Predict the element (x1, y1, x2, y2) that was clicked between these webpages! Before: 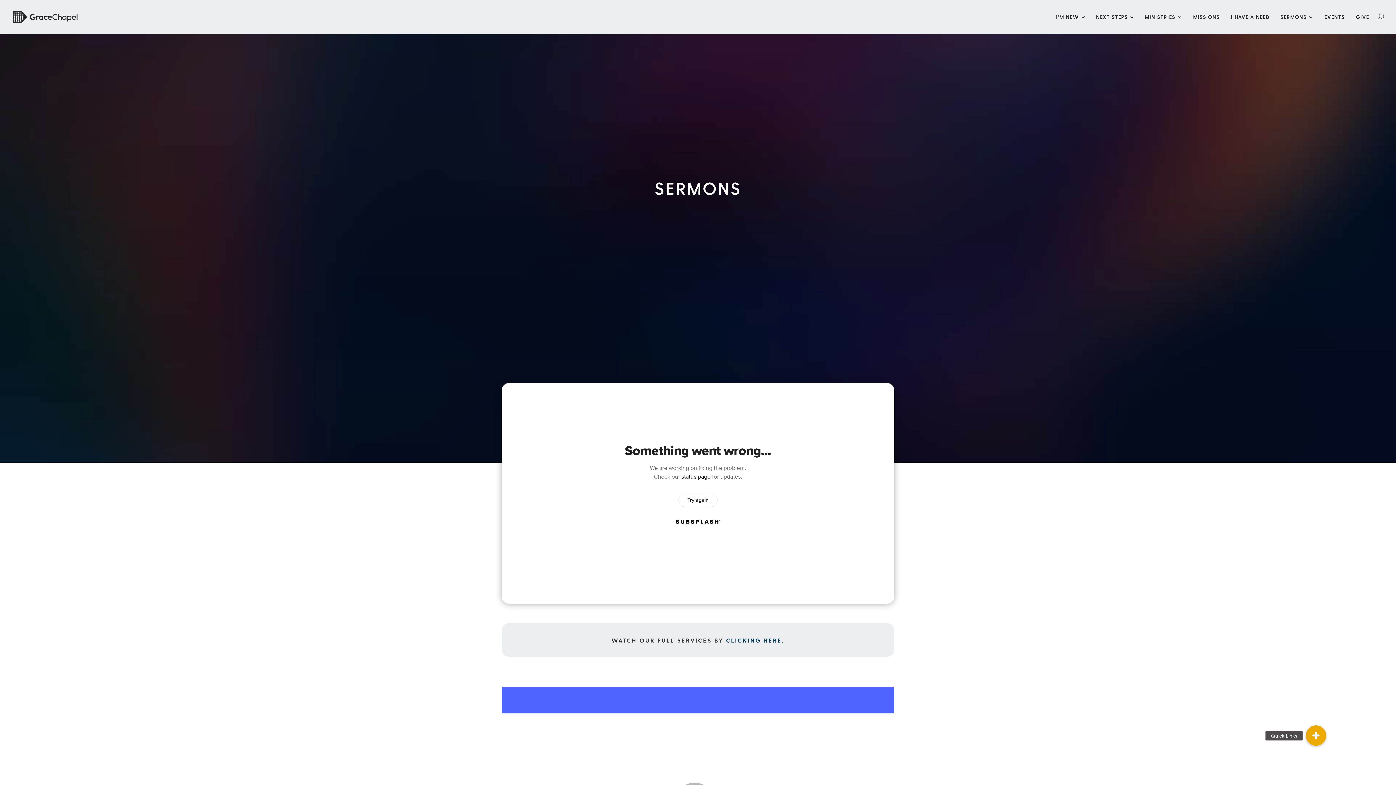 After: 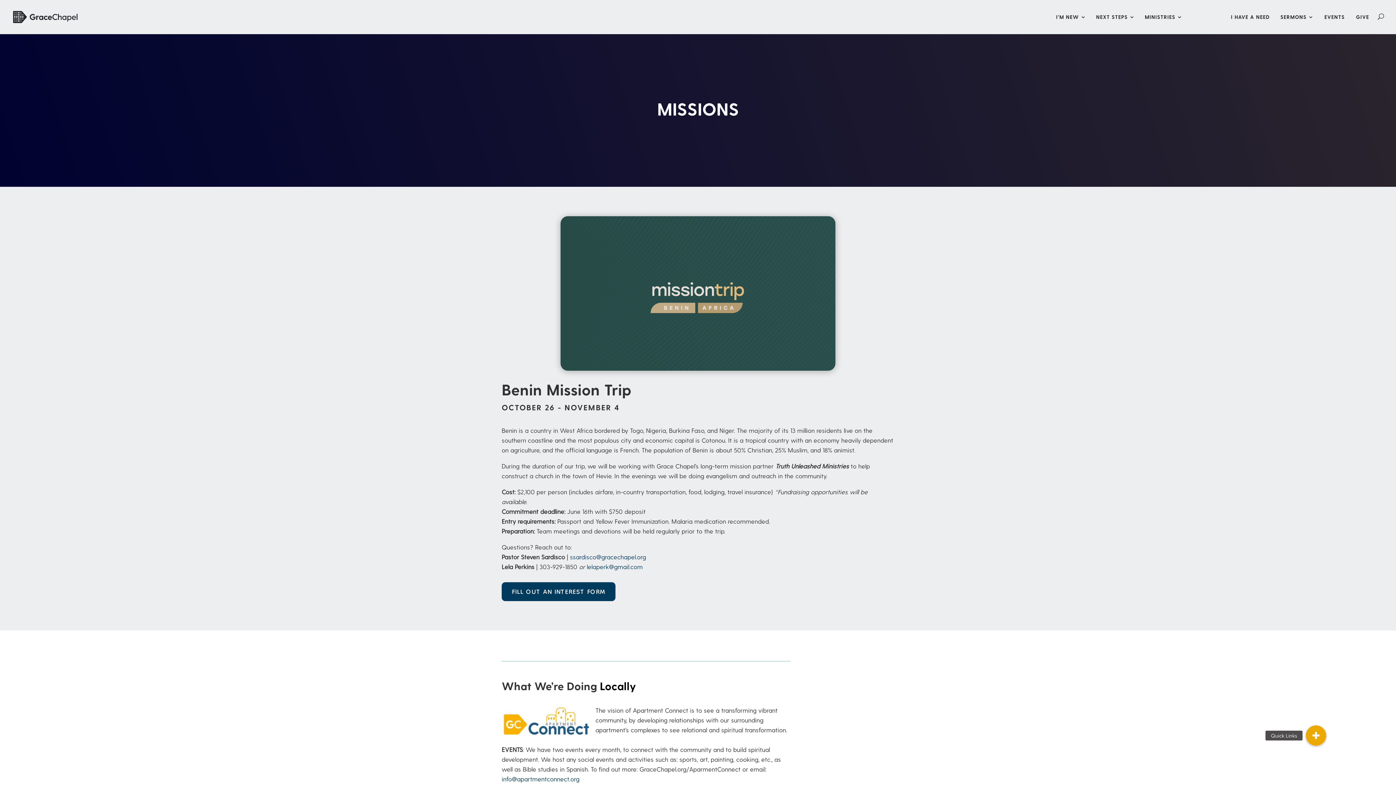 Action: label: MISSIONS bbox: (1192, 14, 1220, 34)